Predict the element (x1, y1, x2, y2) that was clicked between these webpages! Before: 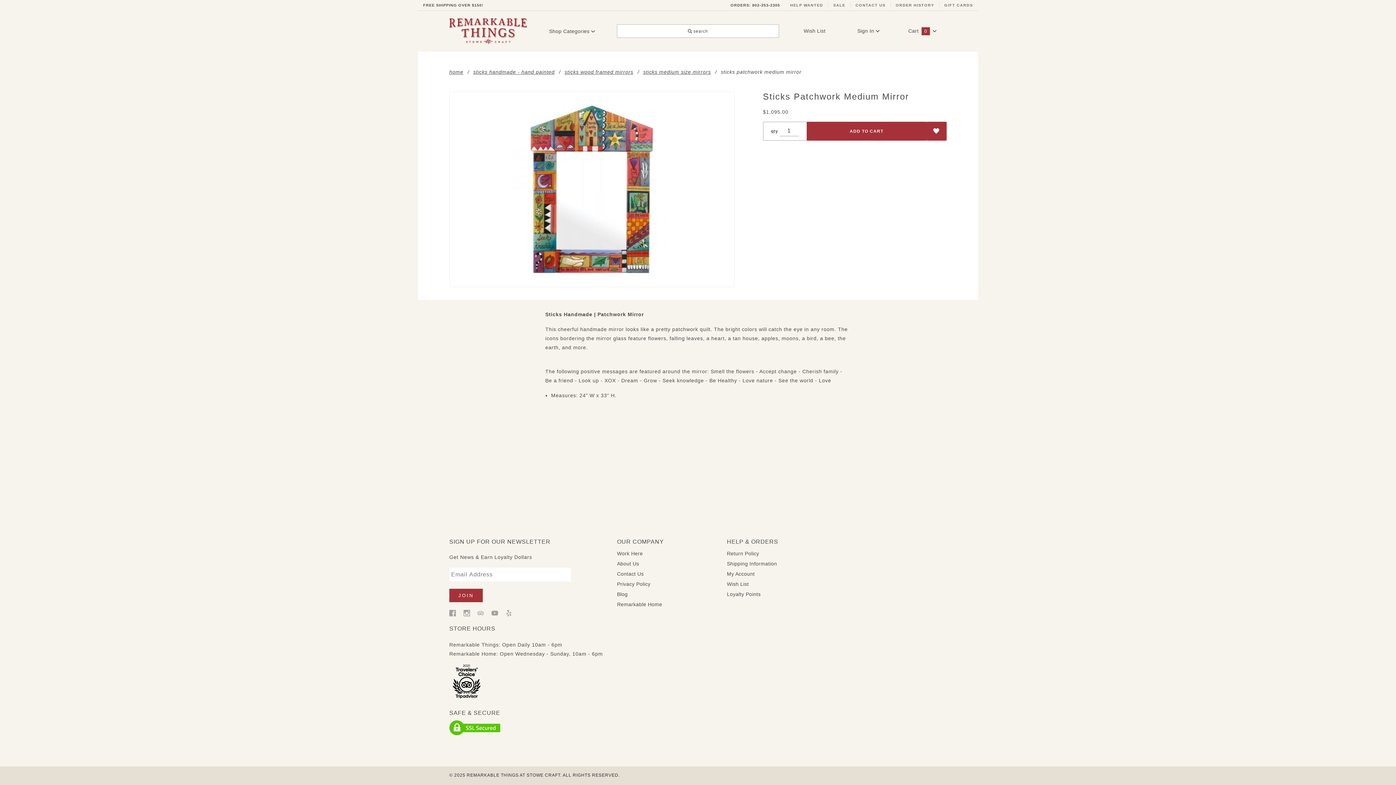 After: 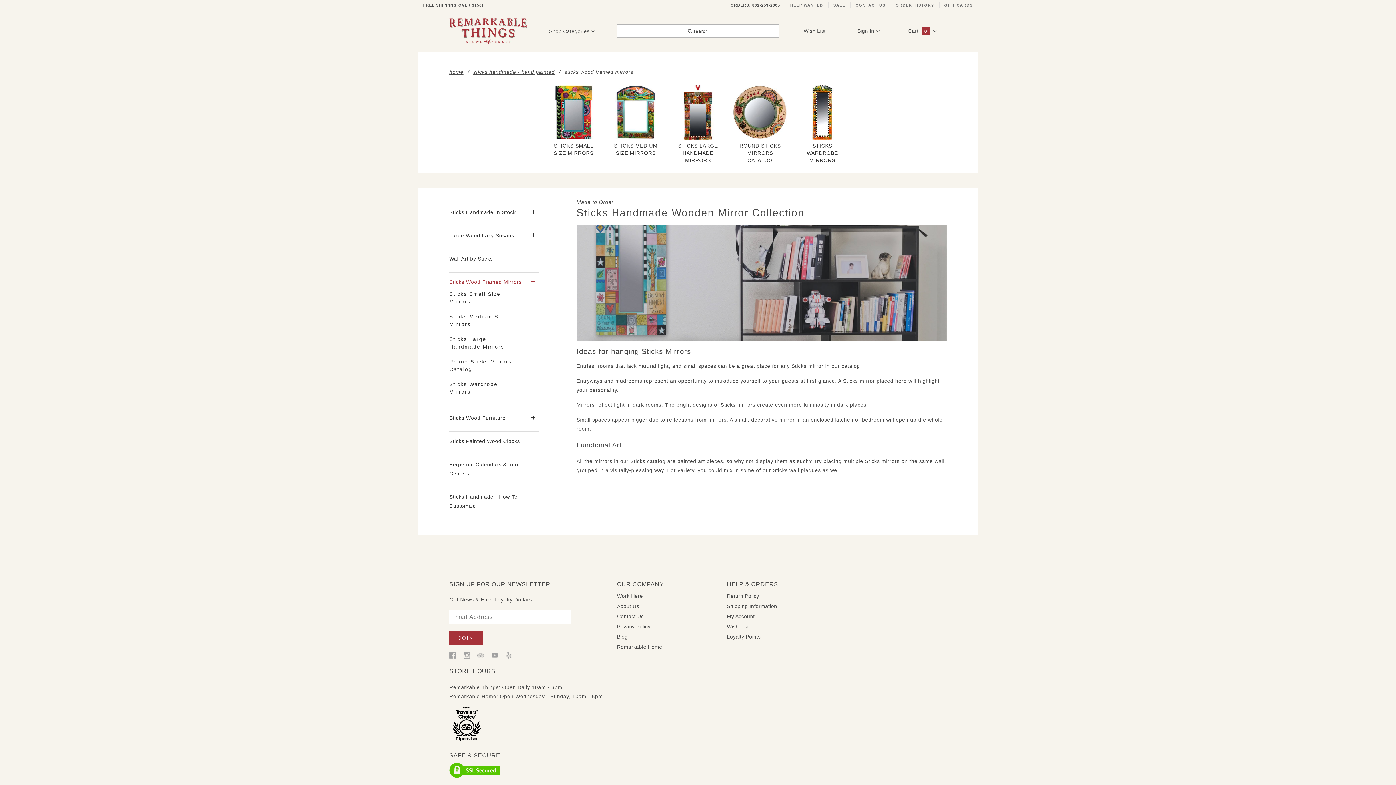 Action: label: sticks wood framed mirrors bbox: (564, 66, 633, 77)